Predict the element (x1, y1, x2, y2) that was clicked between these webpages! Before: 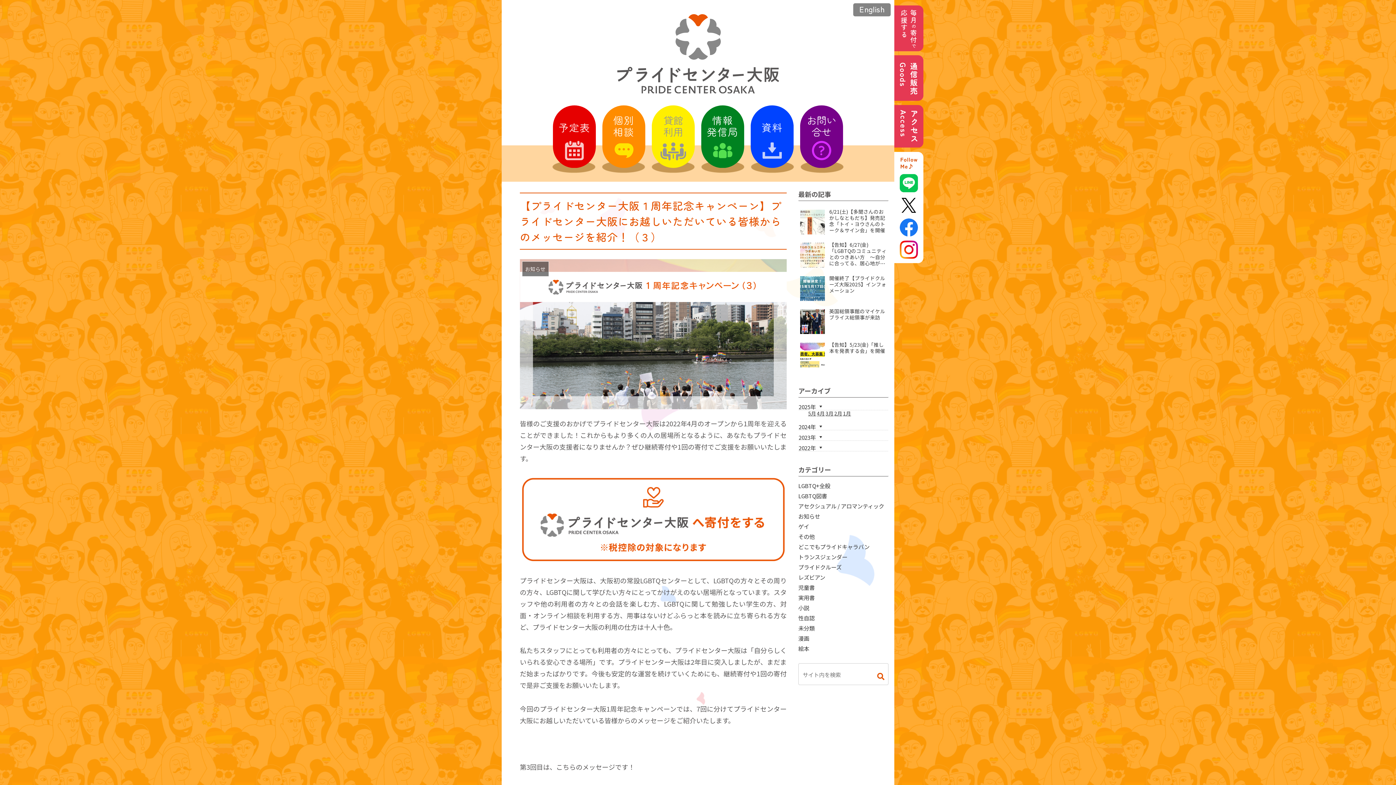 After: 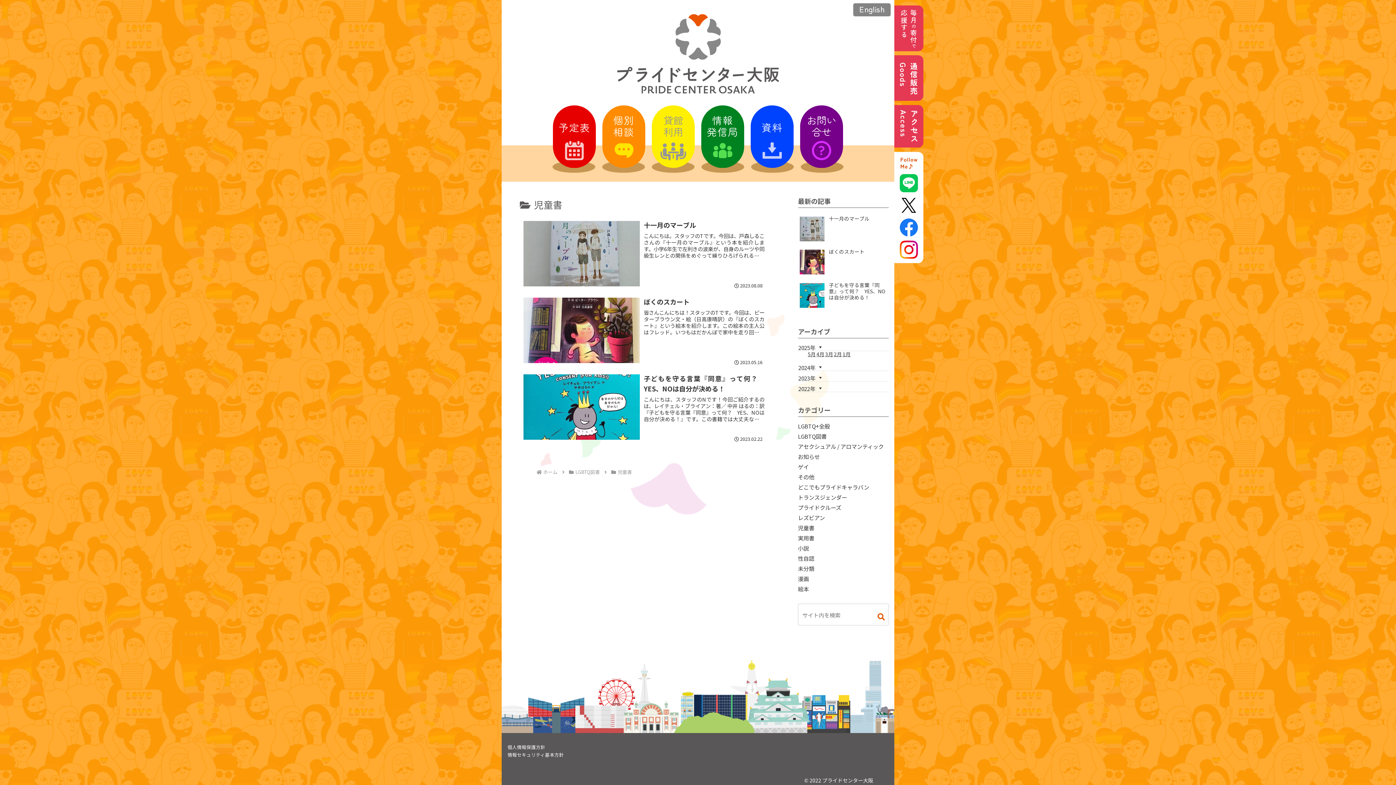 Action: bbox: (798, 584, 888, 590) label: 児童書